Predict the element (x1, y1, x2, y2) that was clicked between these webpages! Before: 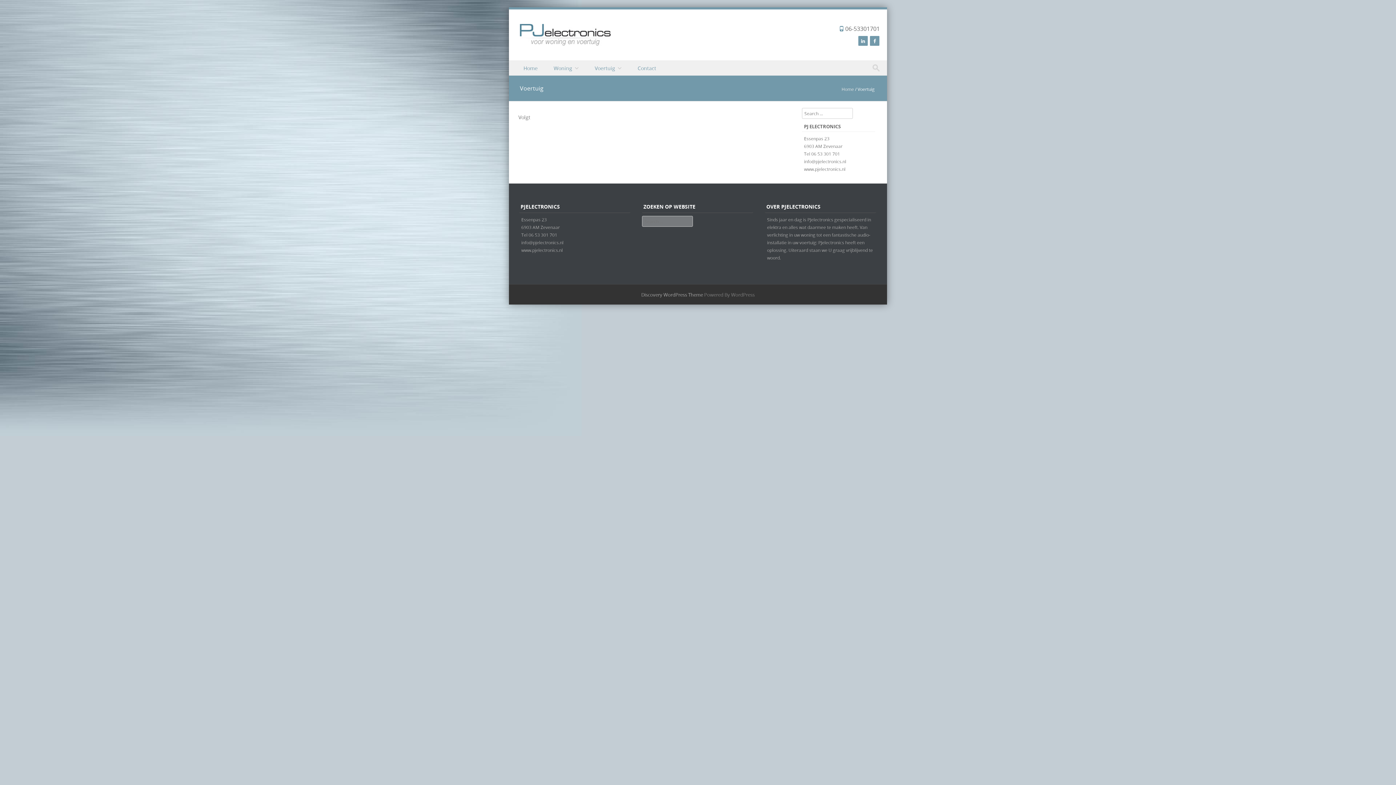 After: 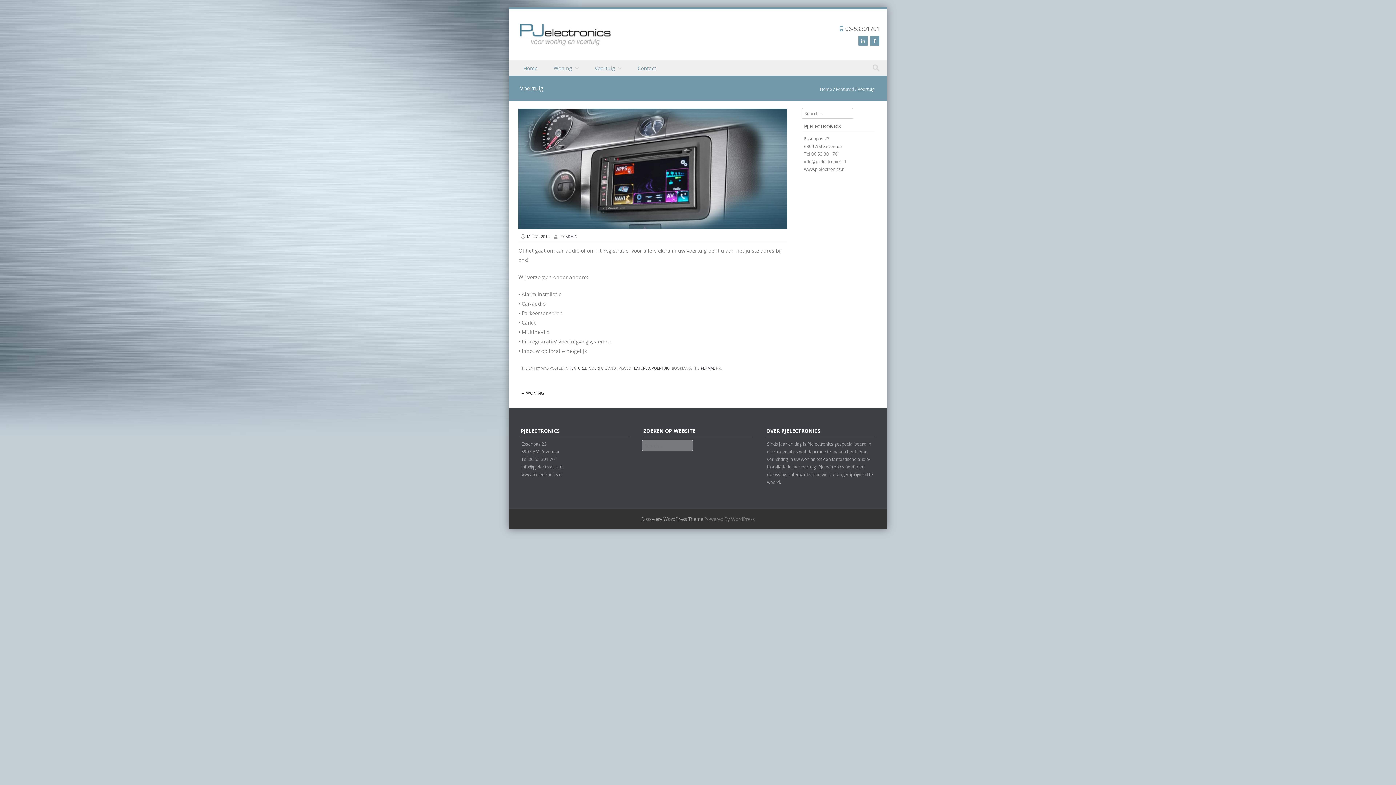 Action: bbox: (587, 60, 630, 75) label: Voertuig